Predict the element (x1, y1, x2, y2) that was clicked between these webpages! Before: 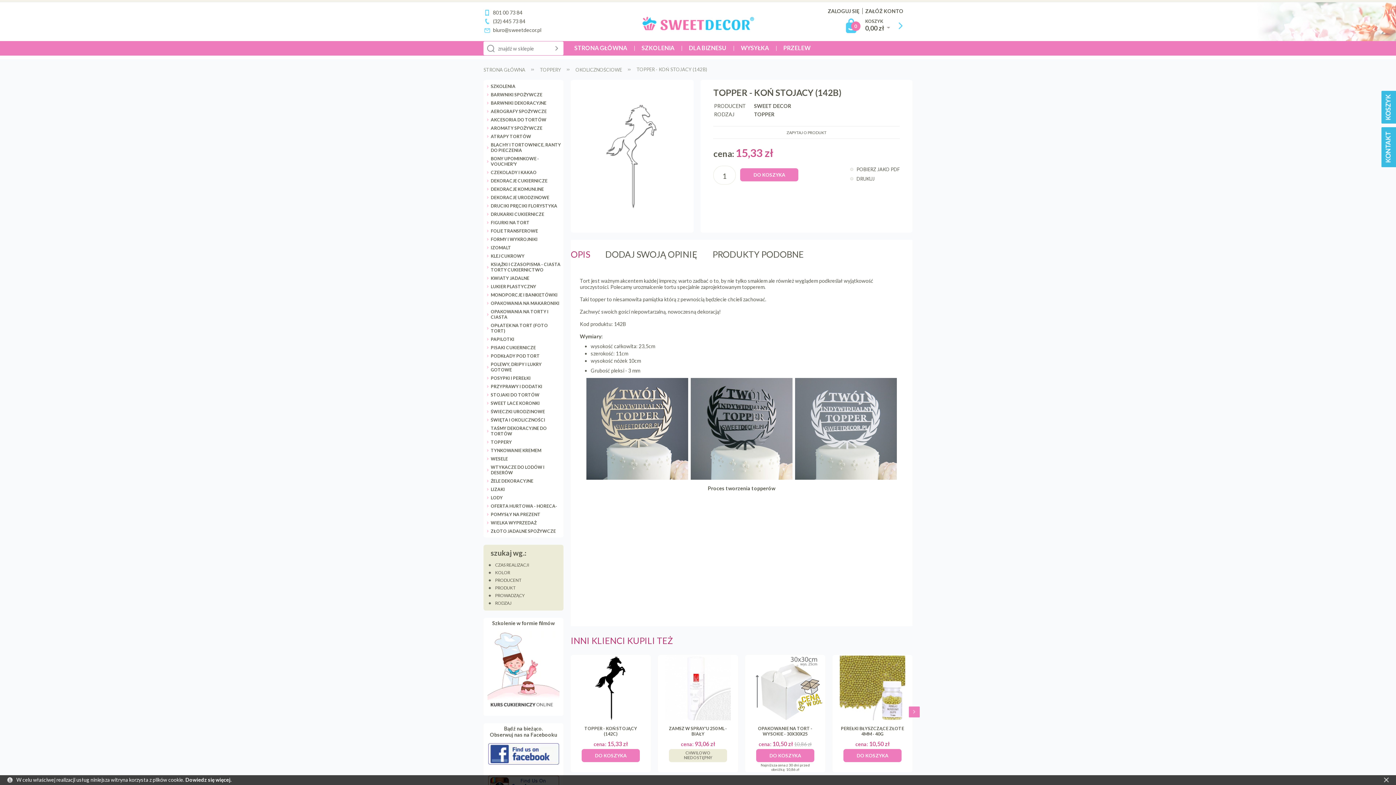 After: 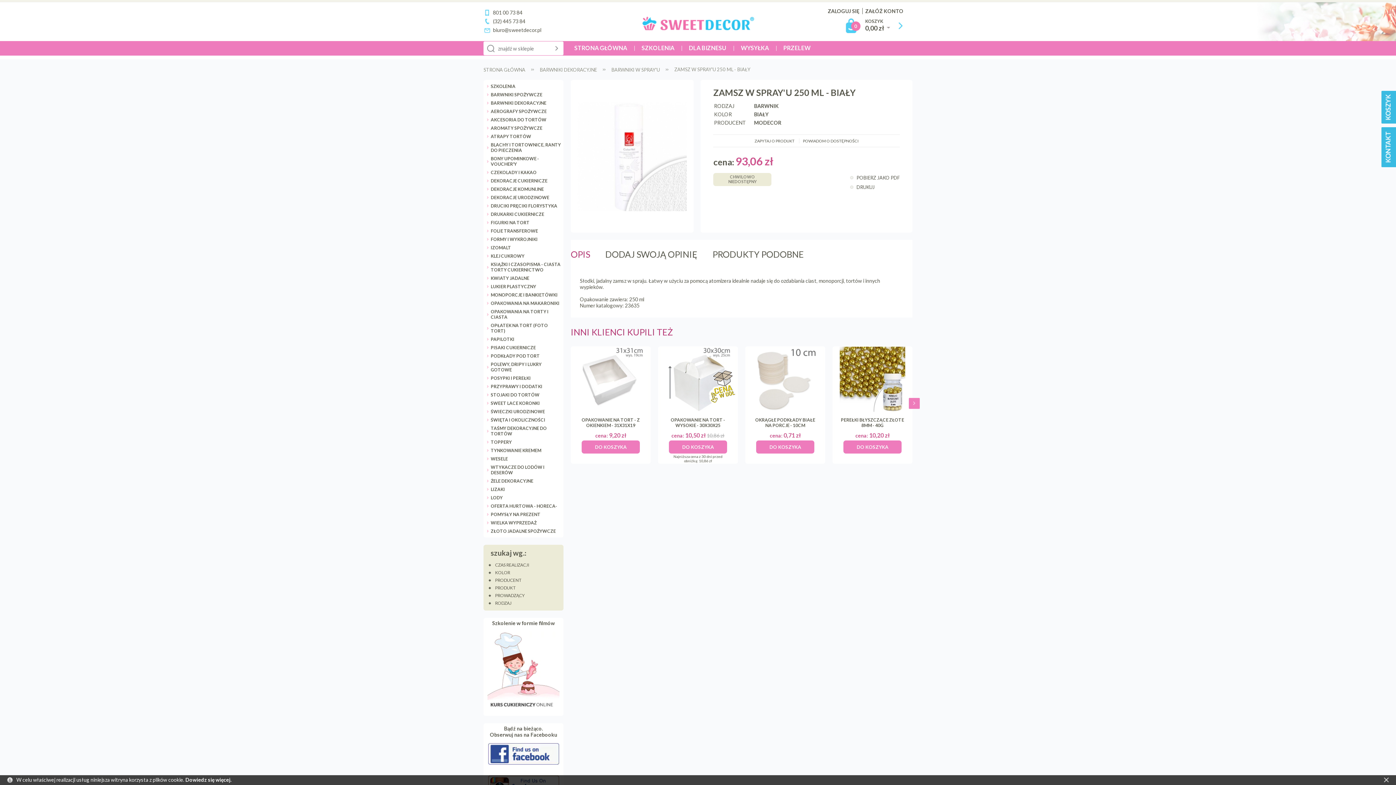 Action: bbox: (669, 749, 727, 762) label: CHWILOWO
NIEDOSTĘPNY